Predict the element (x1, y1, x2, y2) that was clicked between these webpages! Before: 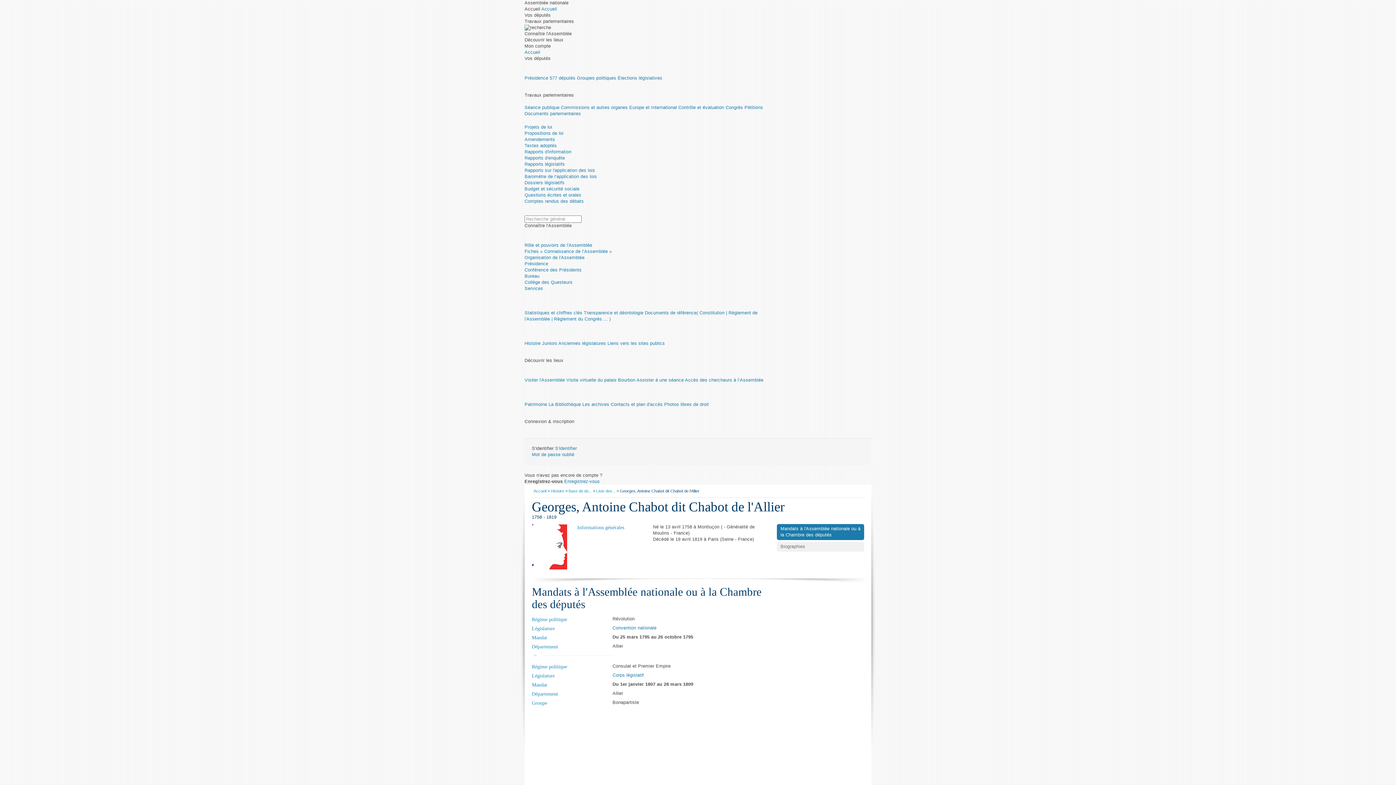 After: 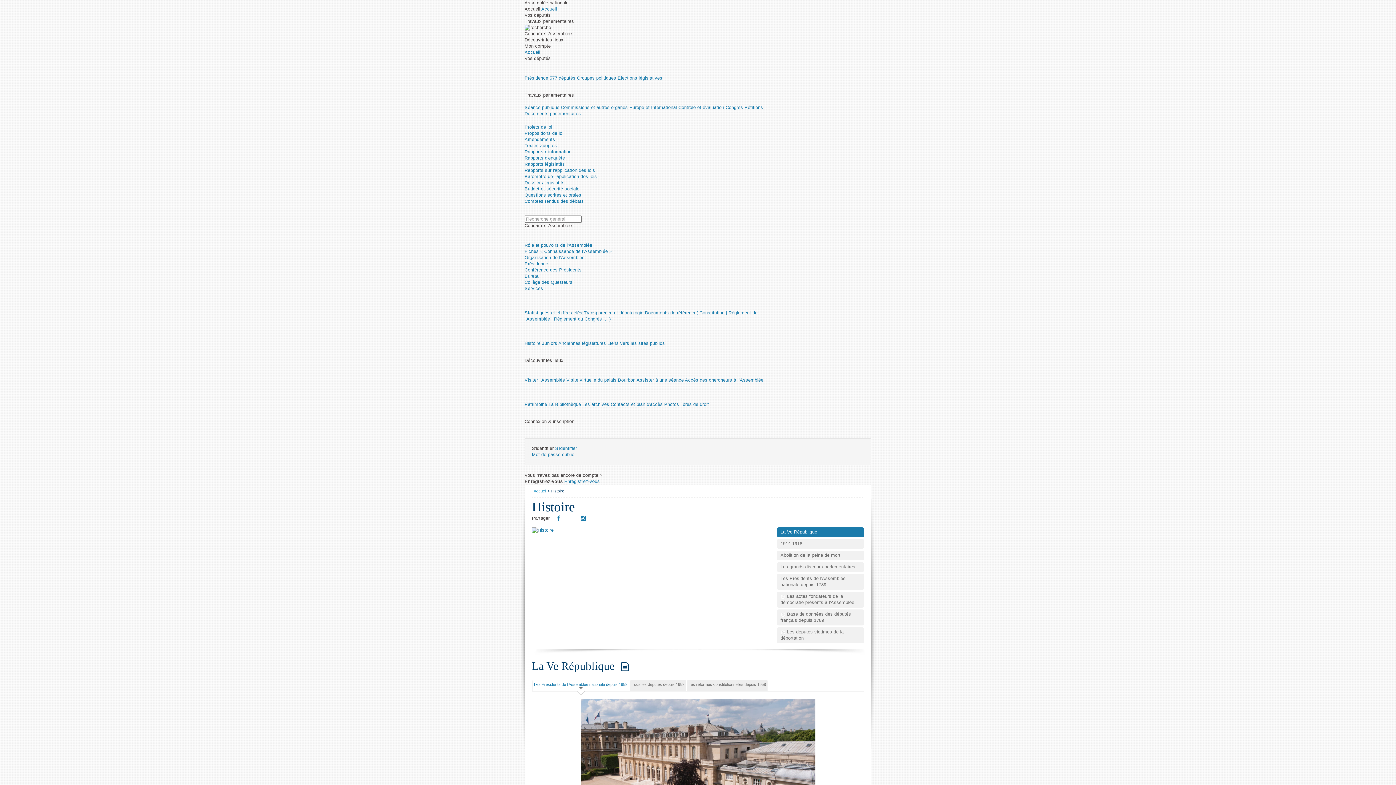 Action: bbox: (550, 489, 564, 493) label: Histoire